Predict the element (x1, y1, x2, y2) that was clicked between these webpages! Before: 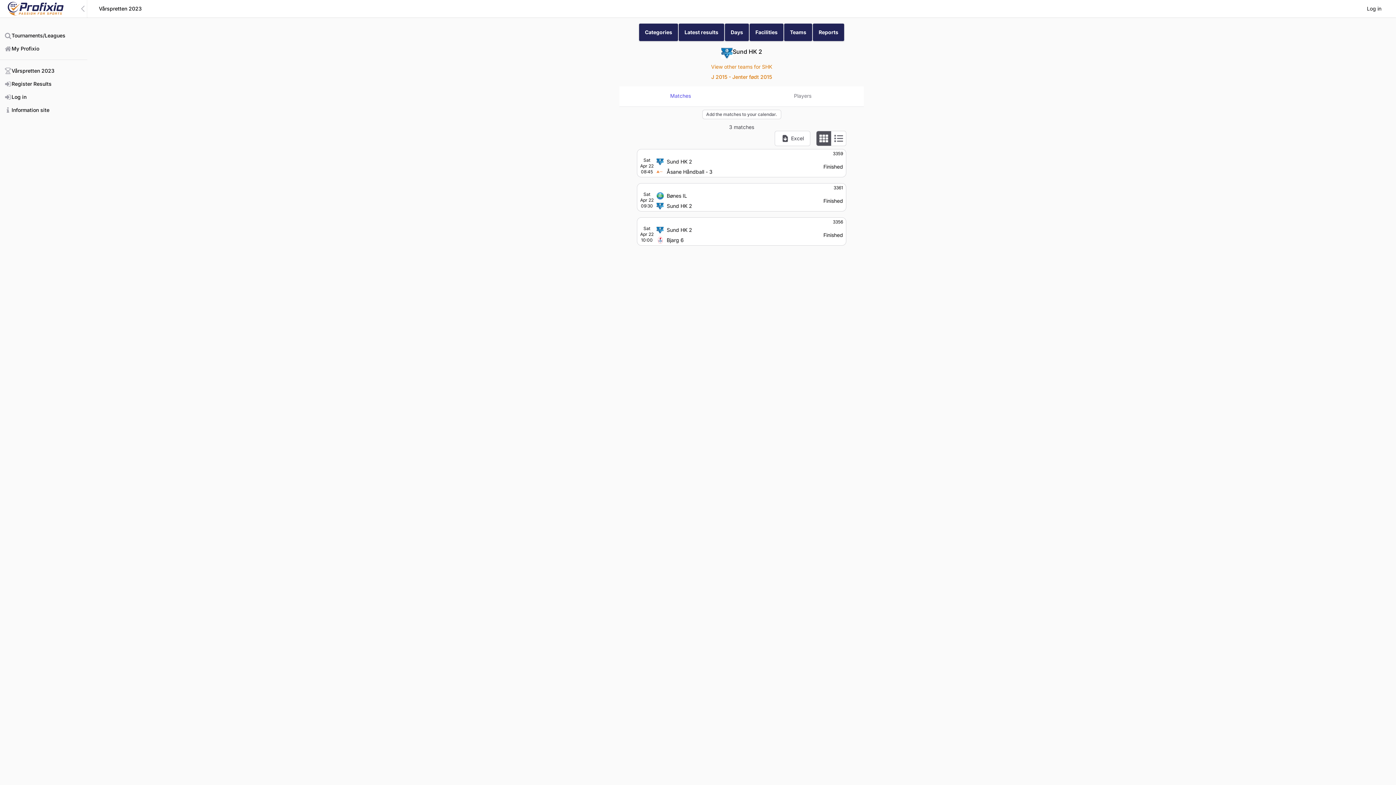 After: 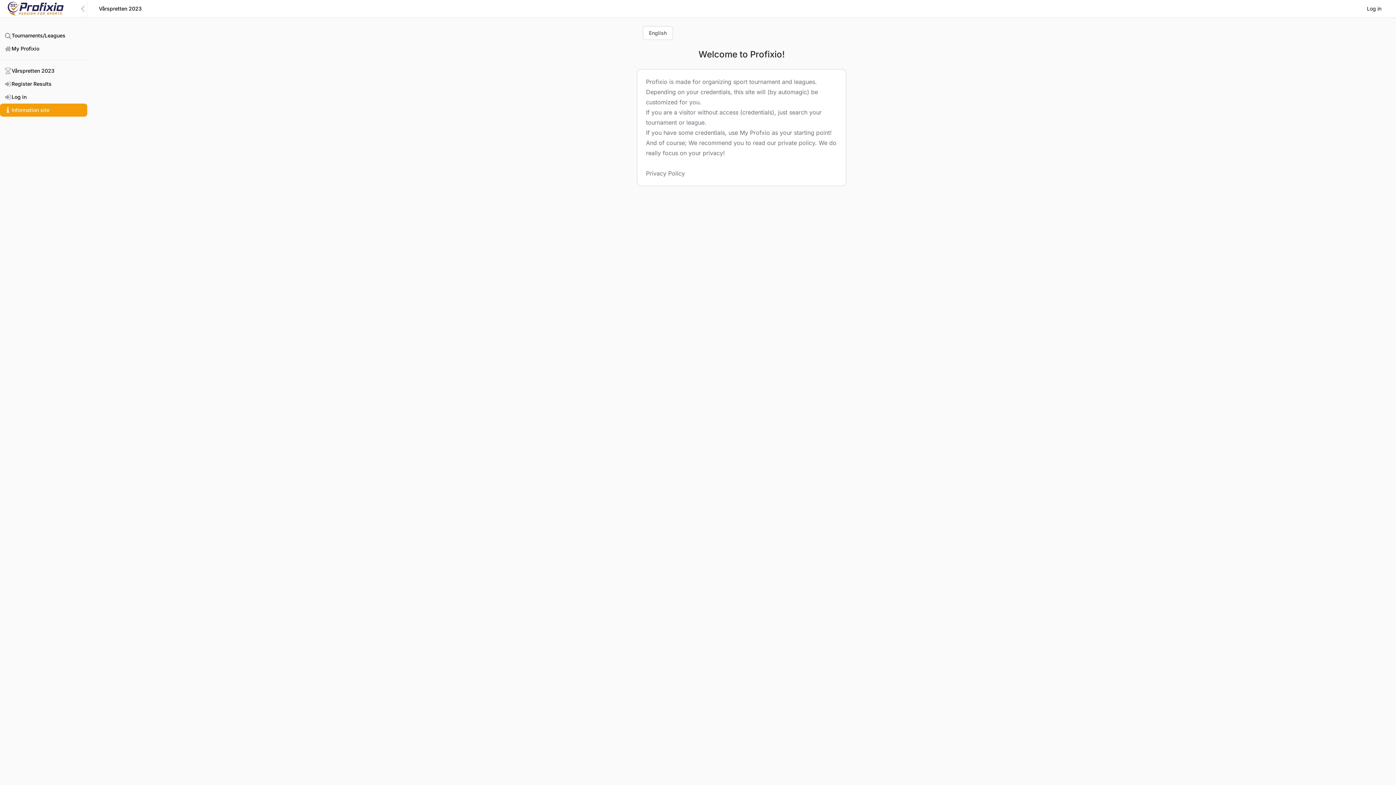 Action: label: Information site bbox: (0, 103, 87, 116)